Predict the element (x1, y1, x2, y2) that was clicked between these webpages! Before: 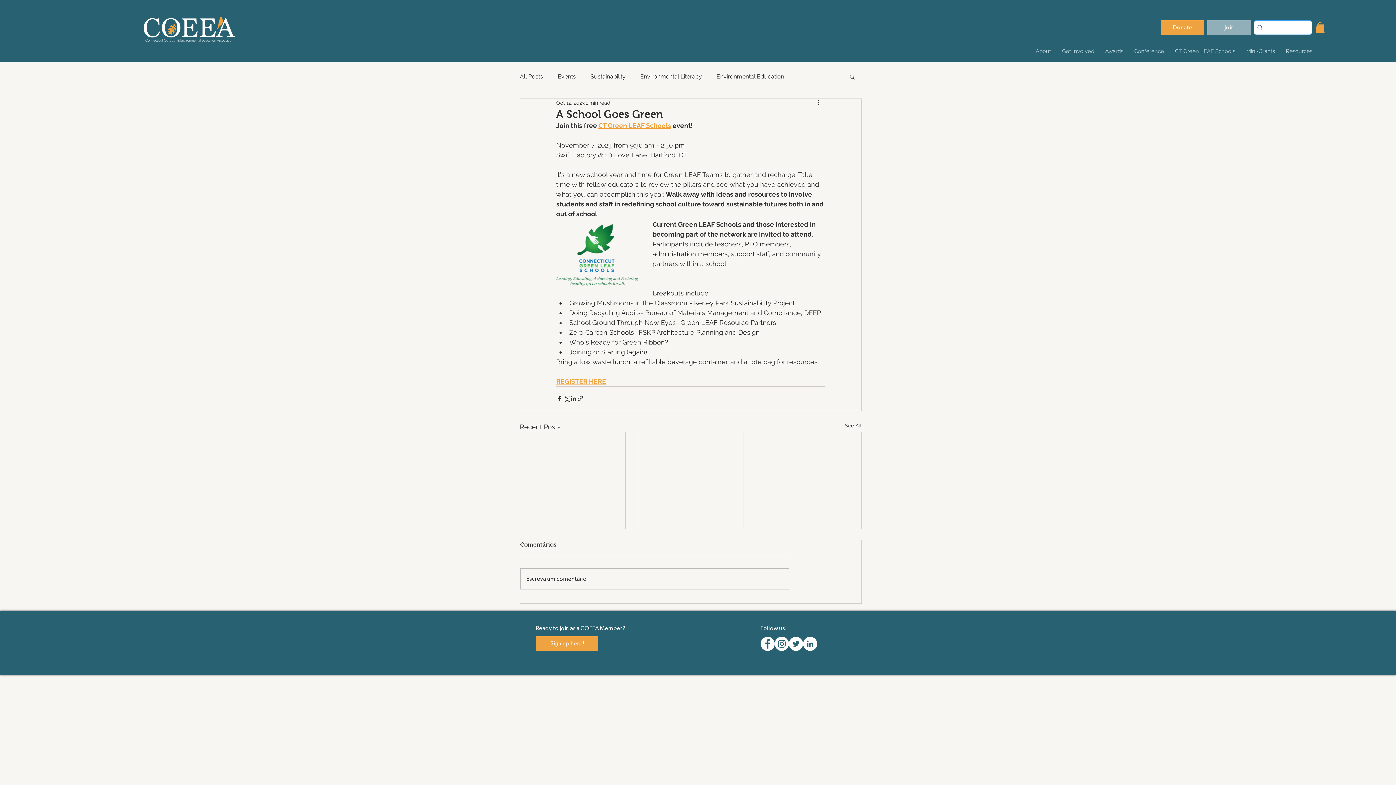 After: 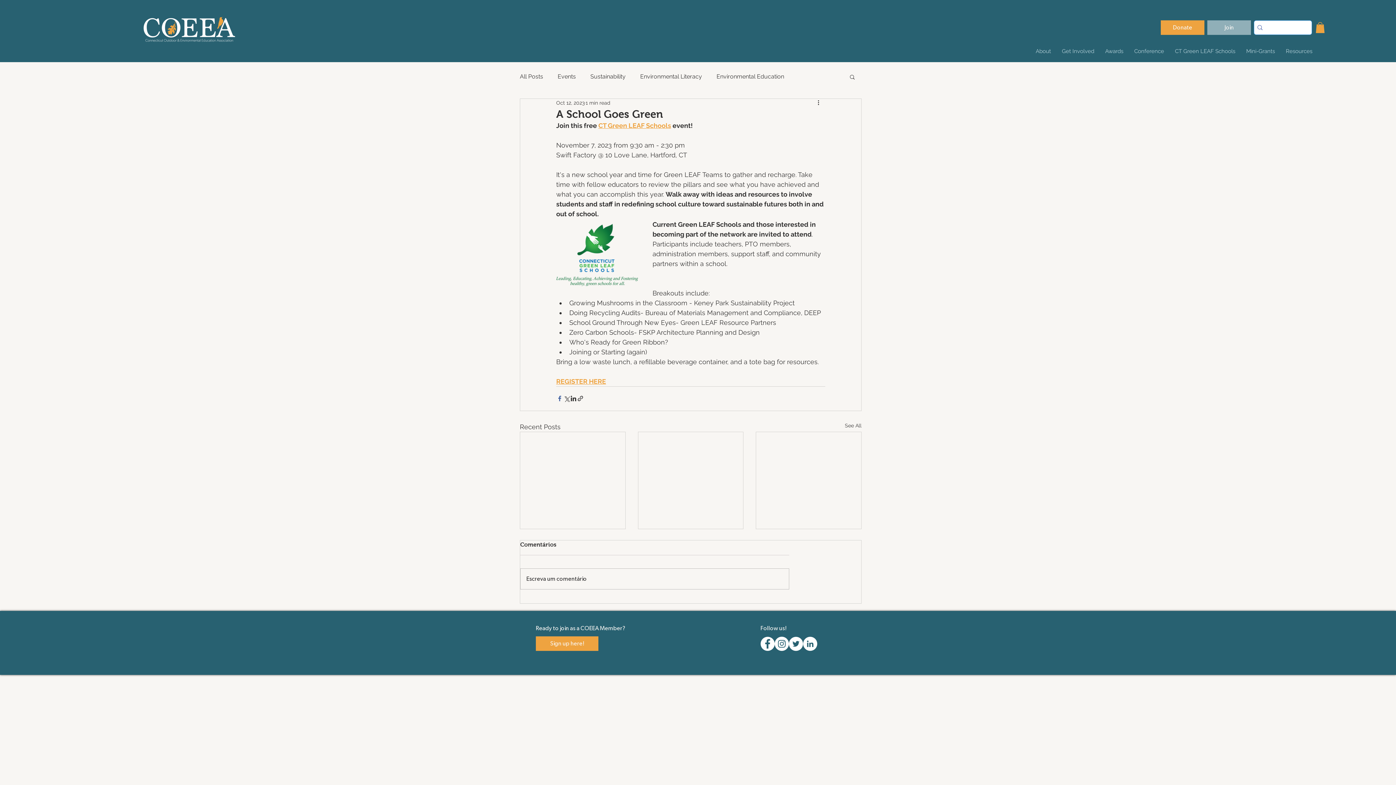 Action: label: Share via Facebook bbox: (556, 395, 563, 402)